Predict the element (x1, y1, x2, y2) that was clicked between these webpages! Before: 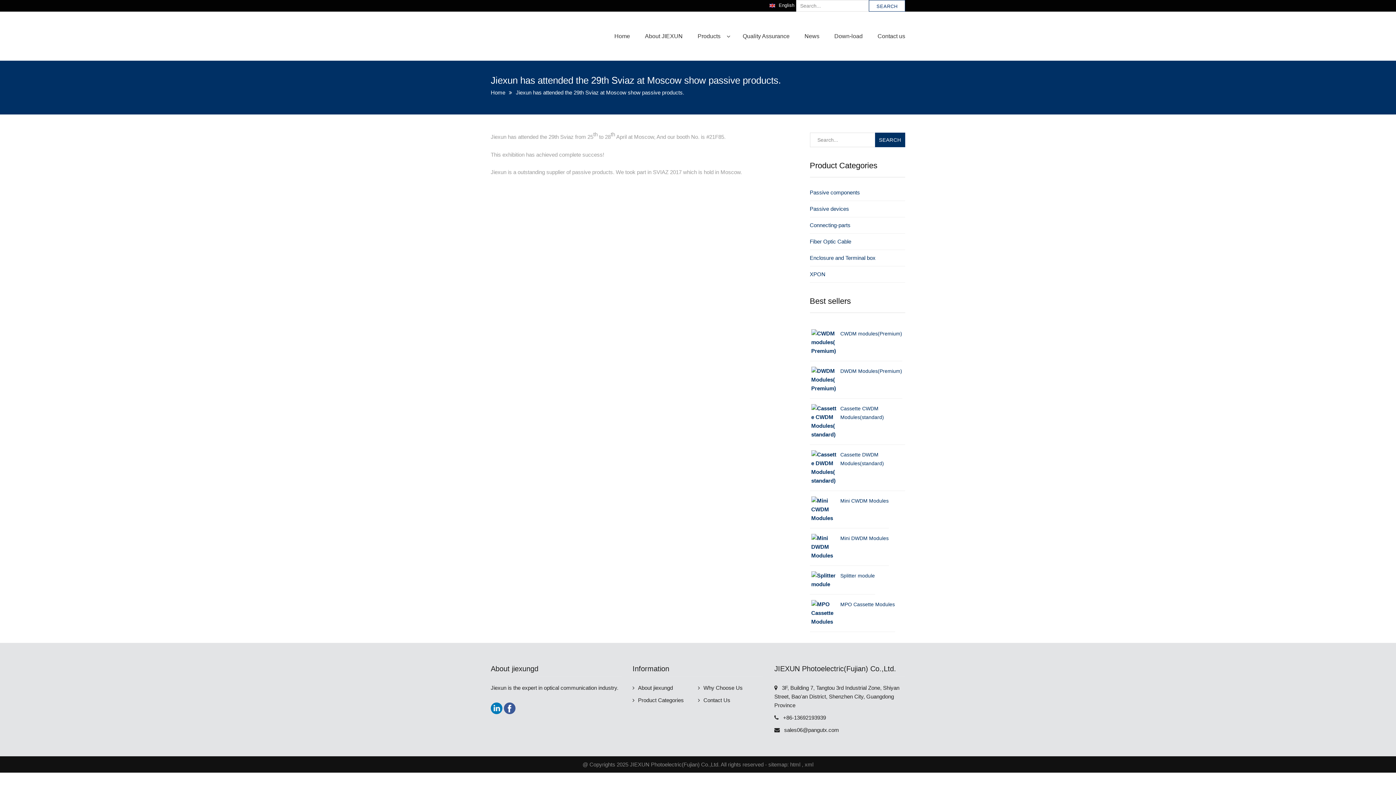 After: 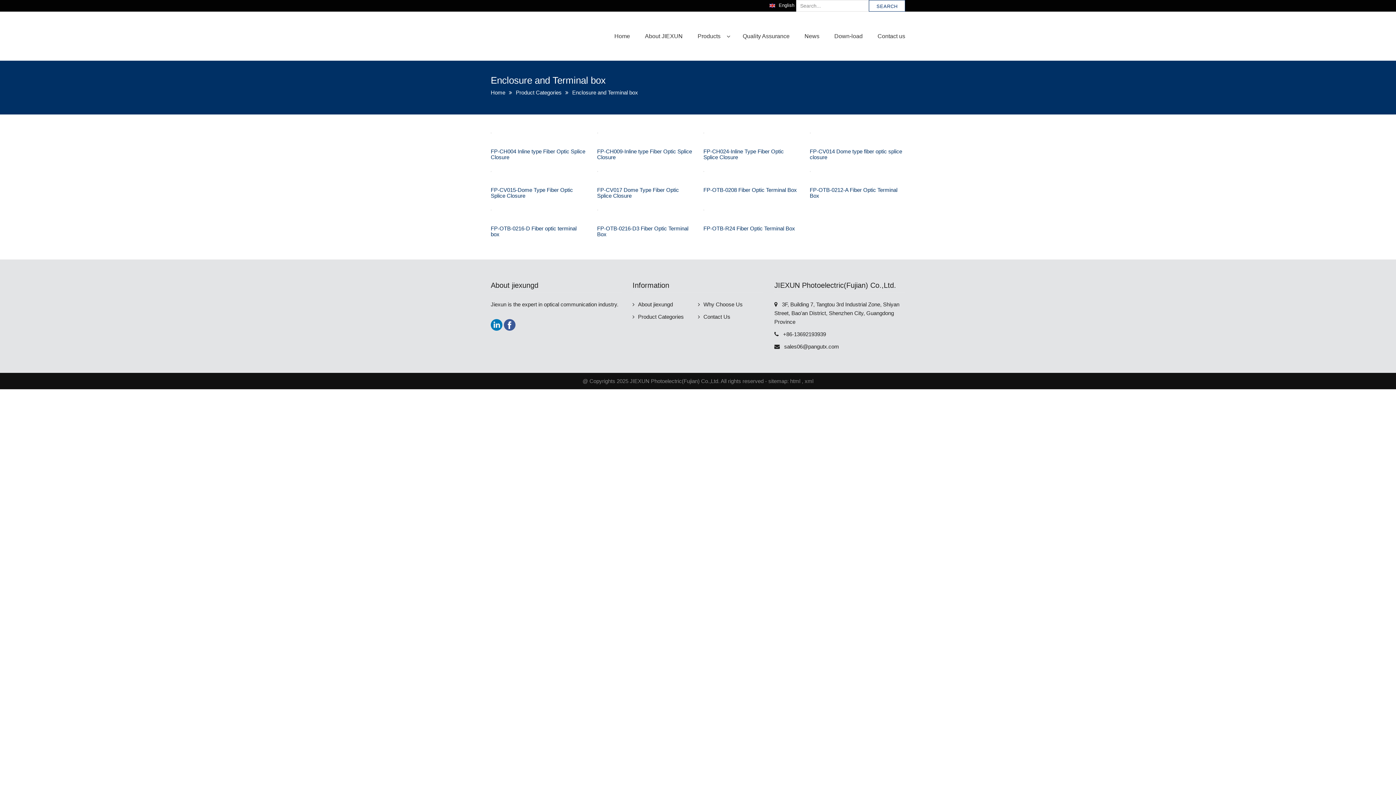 Action: bbox: (810, 254, 875, 261) label: Enclosure and Terminal box